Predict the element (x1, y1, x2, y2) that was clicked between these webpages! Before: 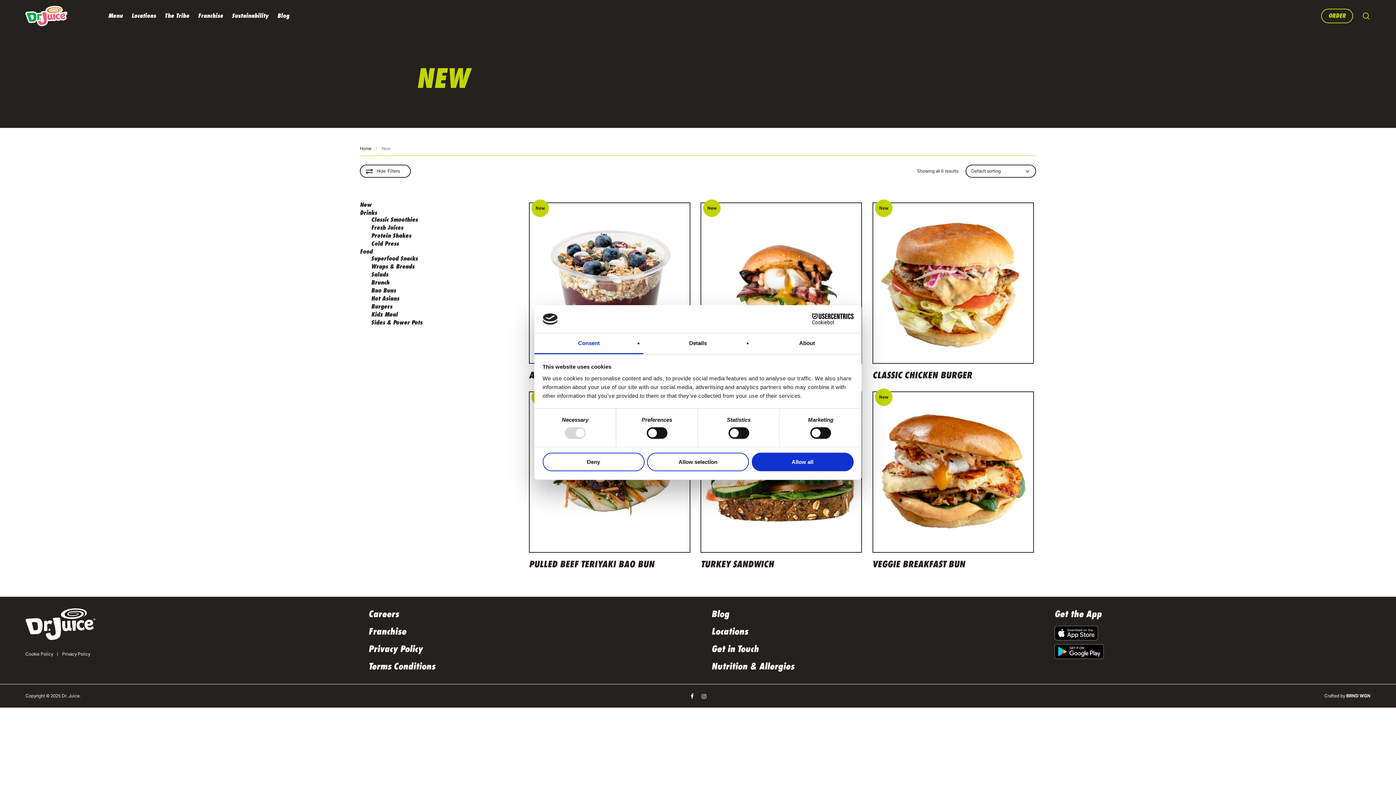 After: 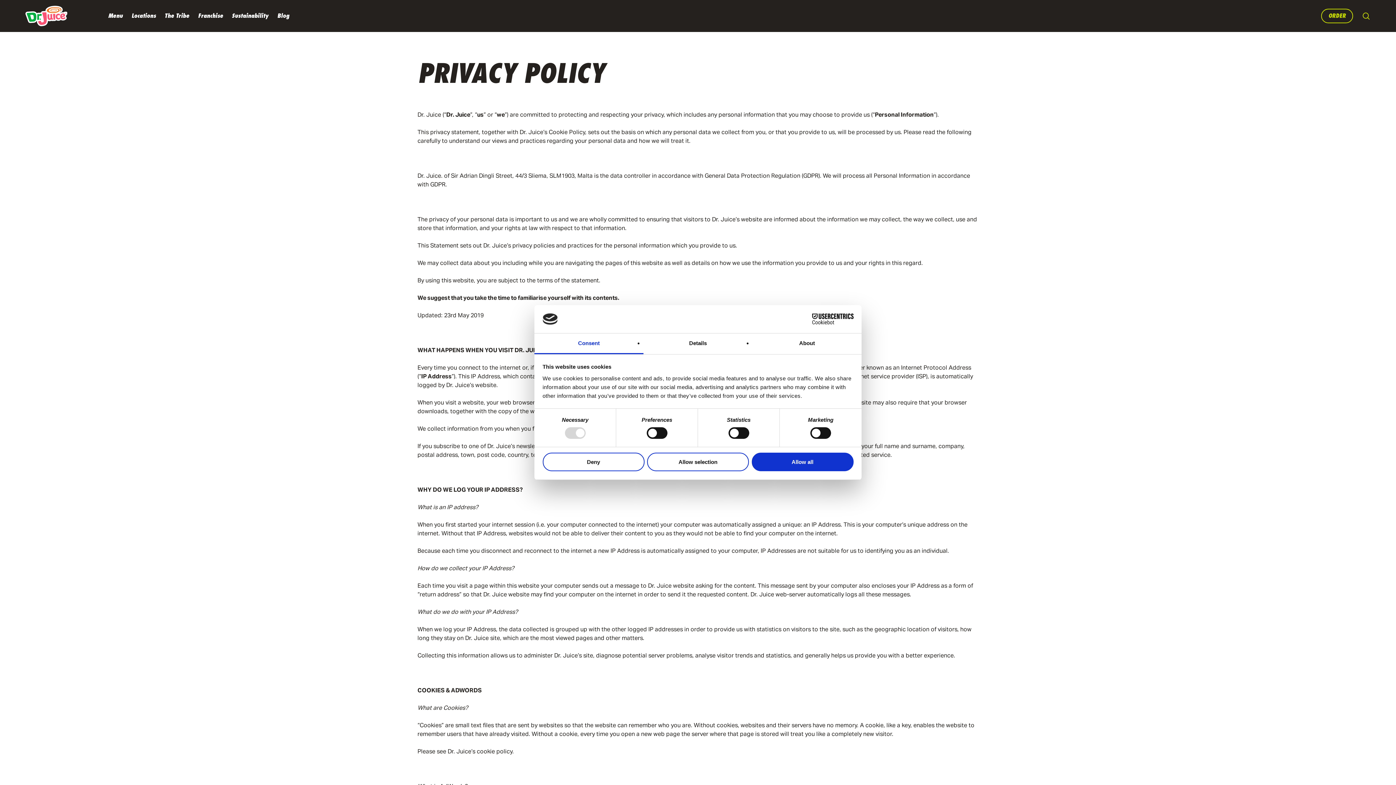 Action: label: Privacy Policy bbox: (368, 643, 684, 655)